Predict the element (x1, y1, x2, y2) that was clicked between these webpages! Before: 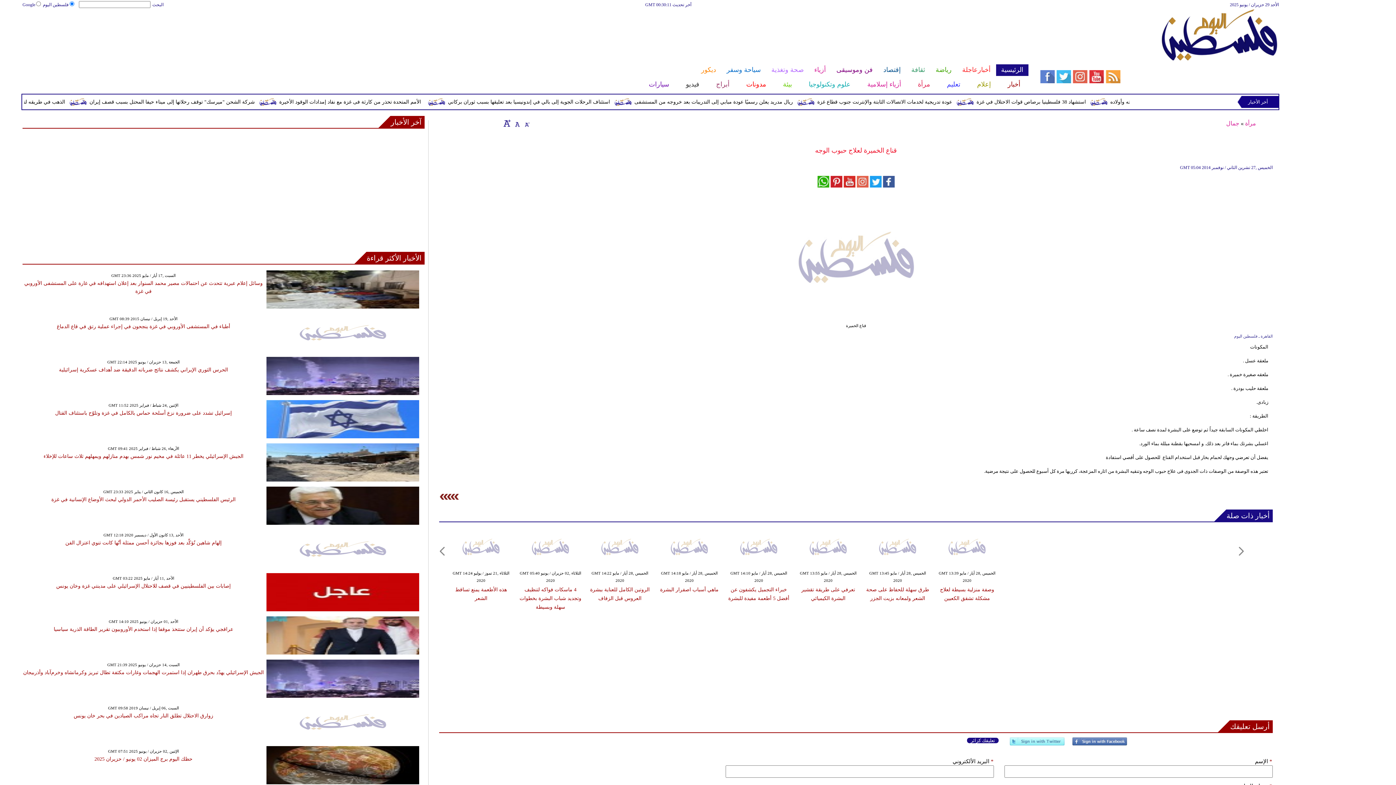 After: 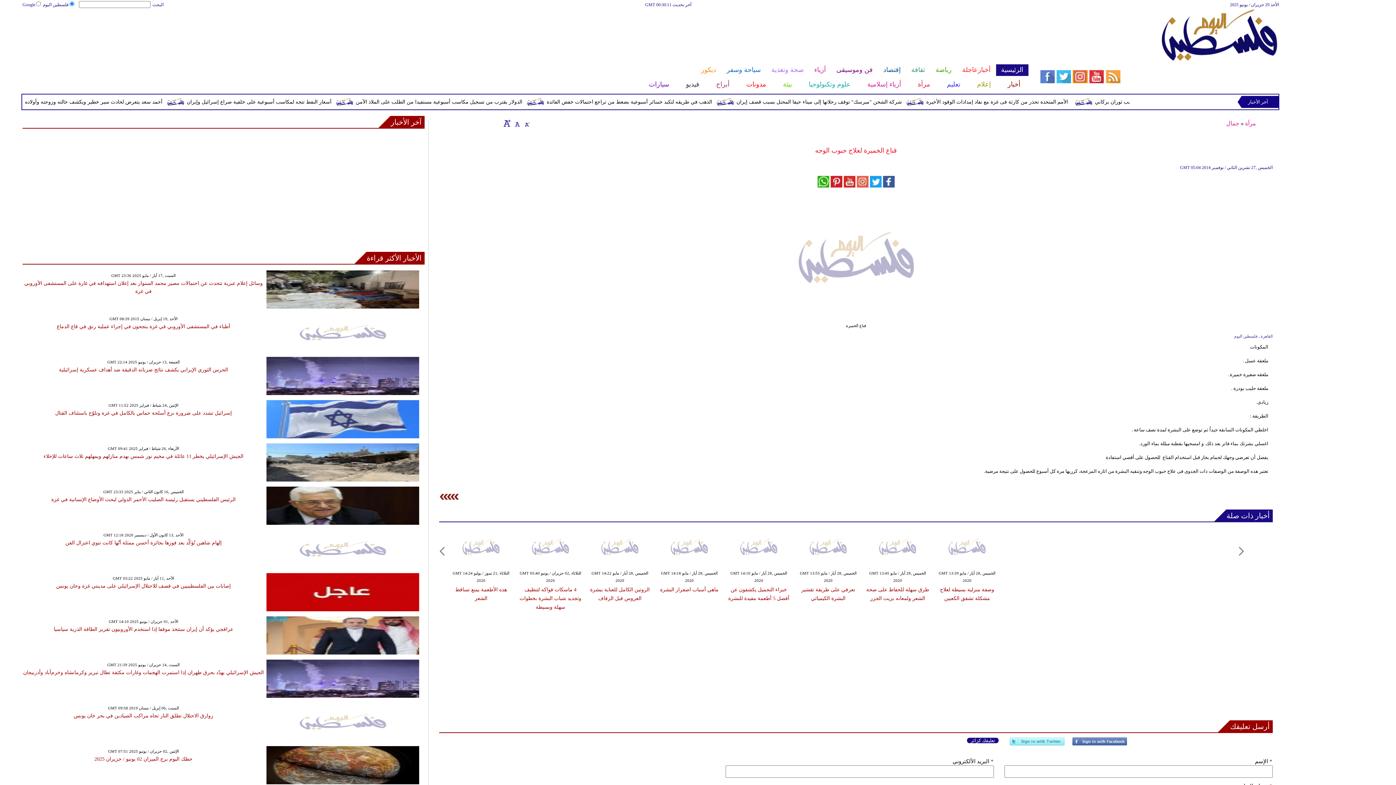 Action: bbox: (1040, 78, 1120, 84)